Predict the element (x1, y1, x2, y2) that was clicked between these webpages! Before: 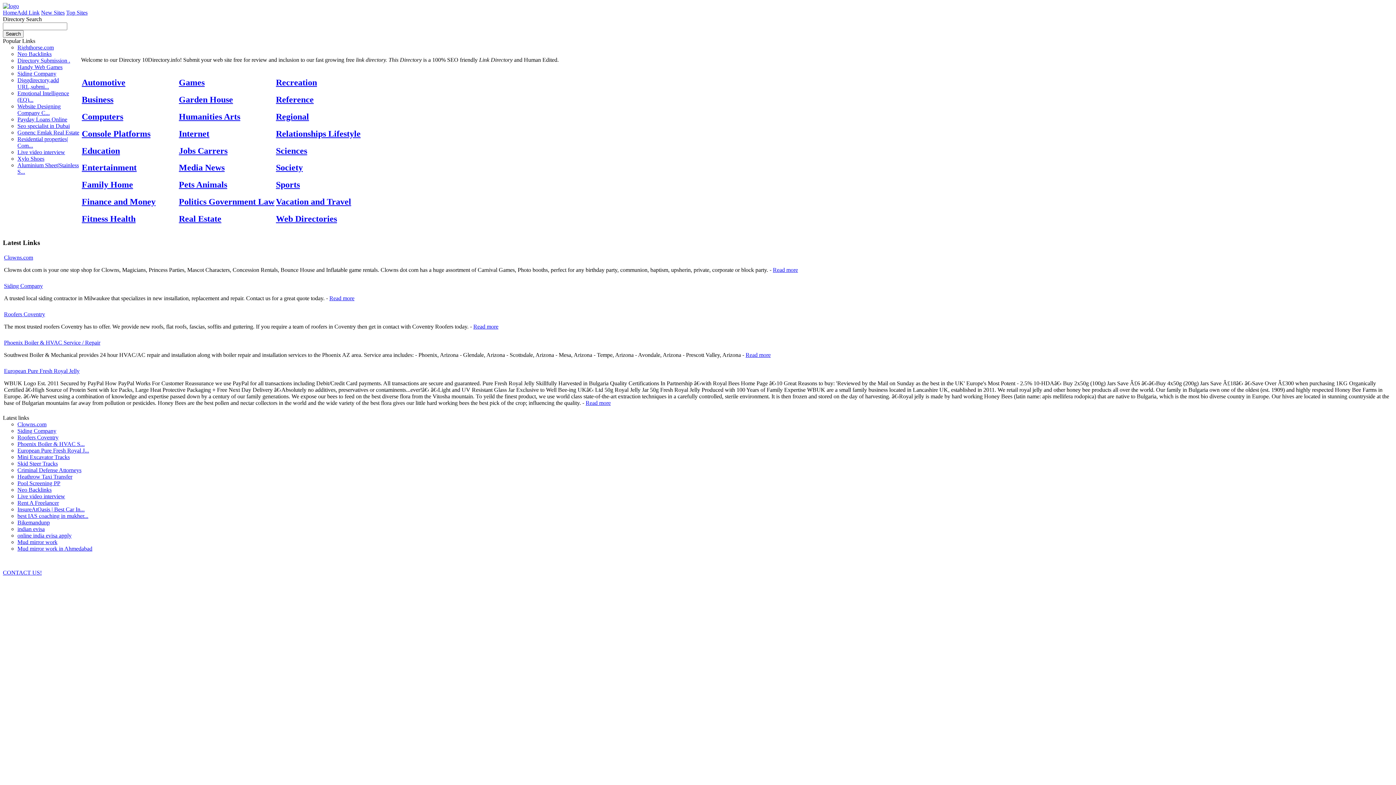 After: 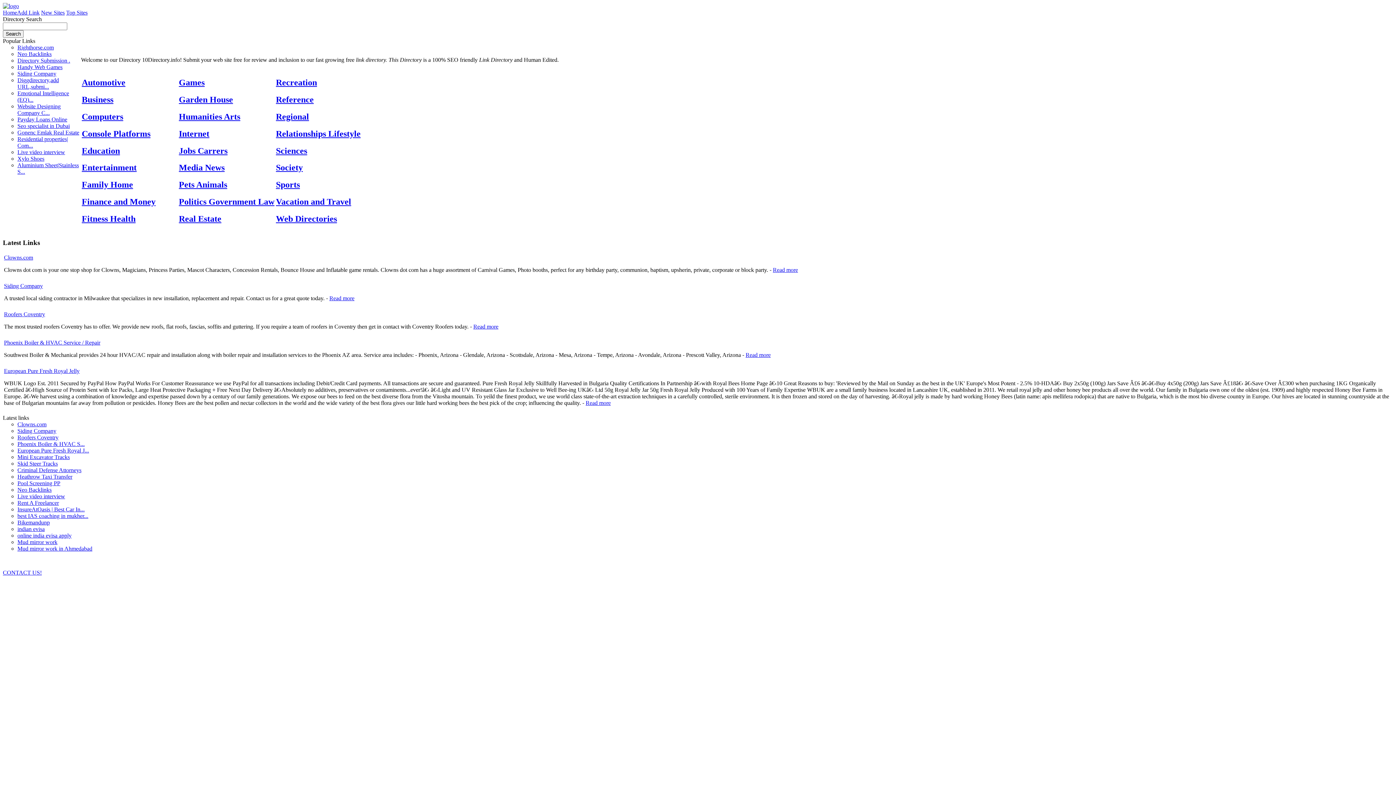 Action: label: Mud mirror work in Ahmedabad bbox: (17, 545, 92, 552)